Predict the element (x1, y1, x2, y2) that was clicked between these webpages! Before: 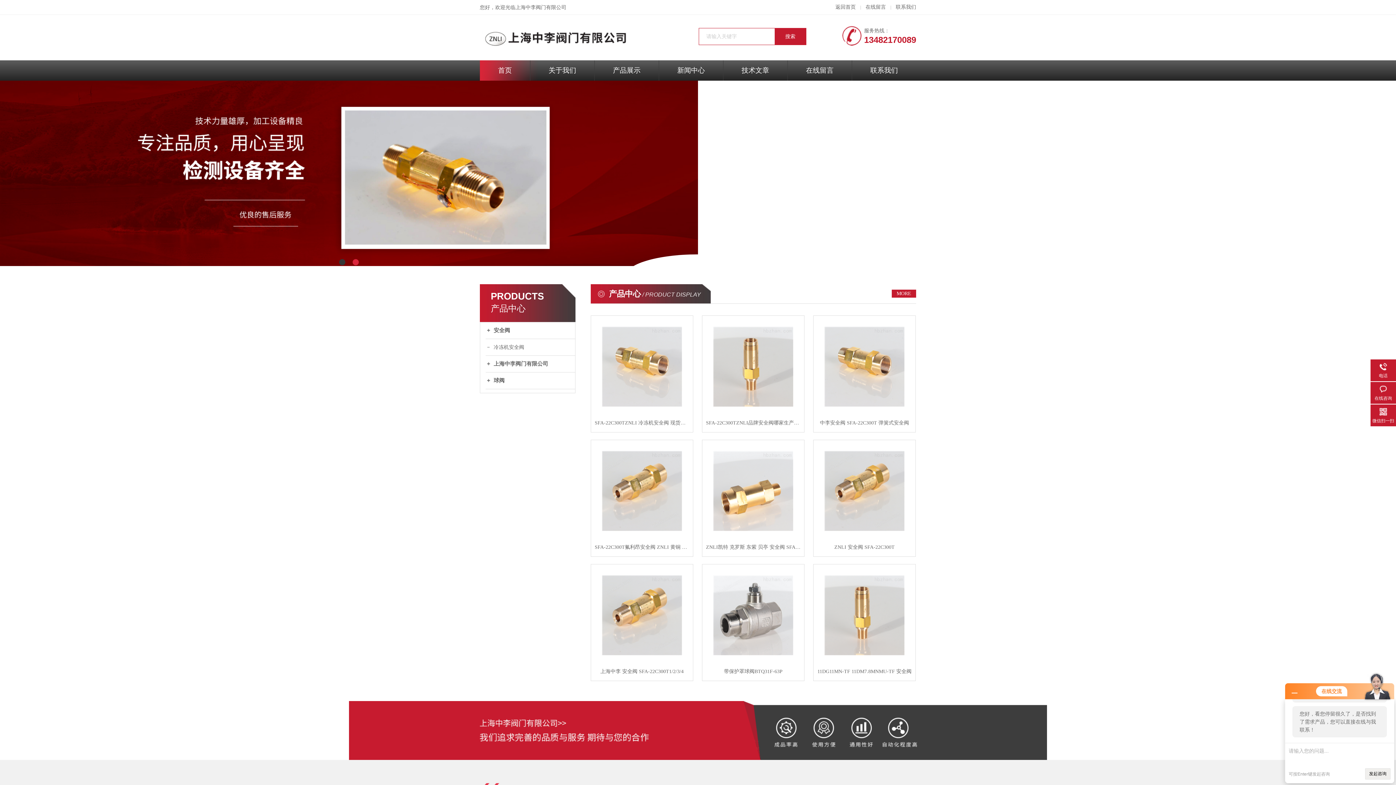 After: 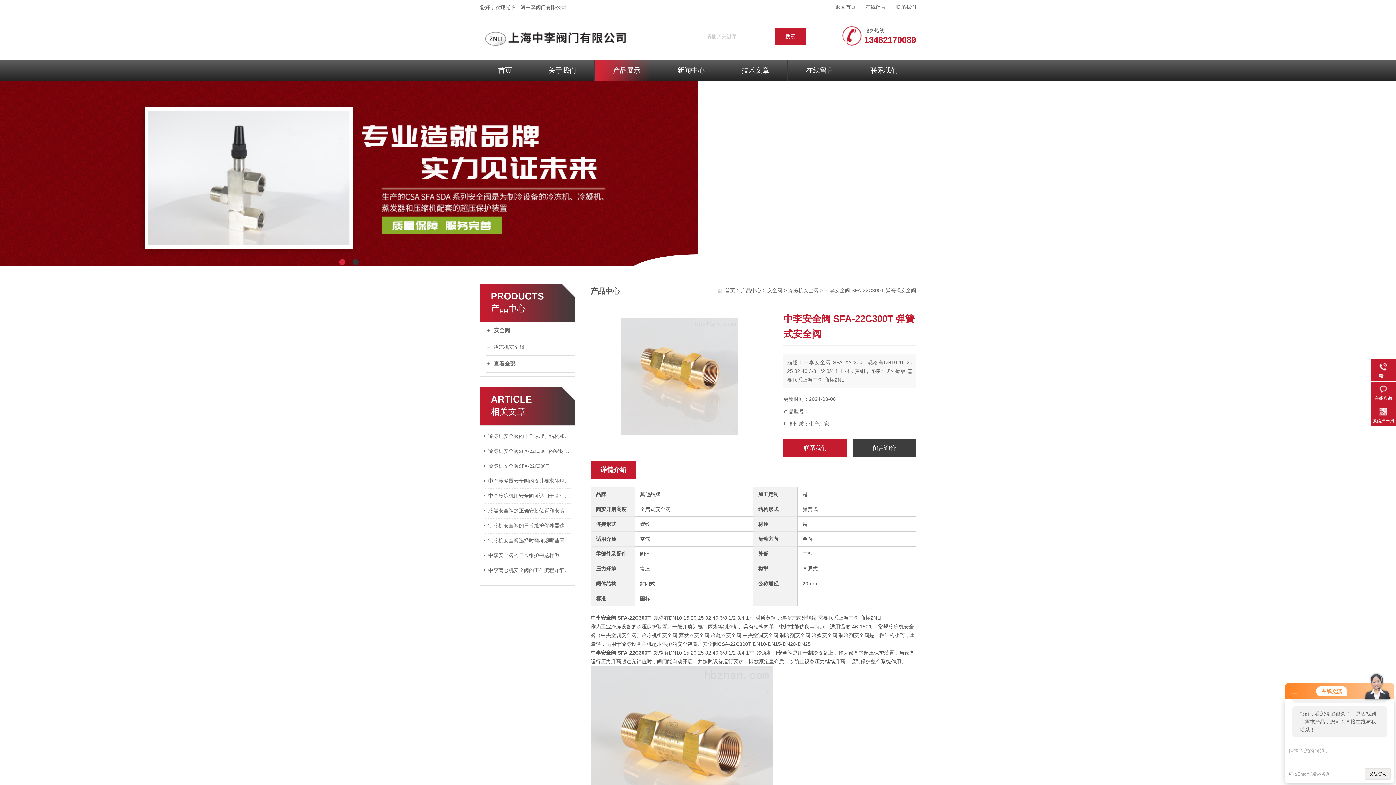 Action: bbox: (813, 319, 915, 414)